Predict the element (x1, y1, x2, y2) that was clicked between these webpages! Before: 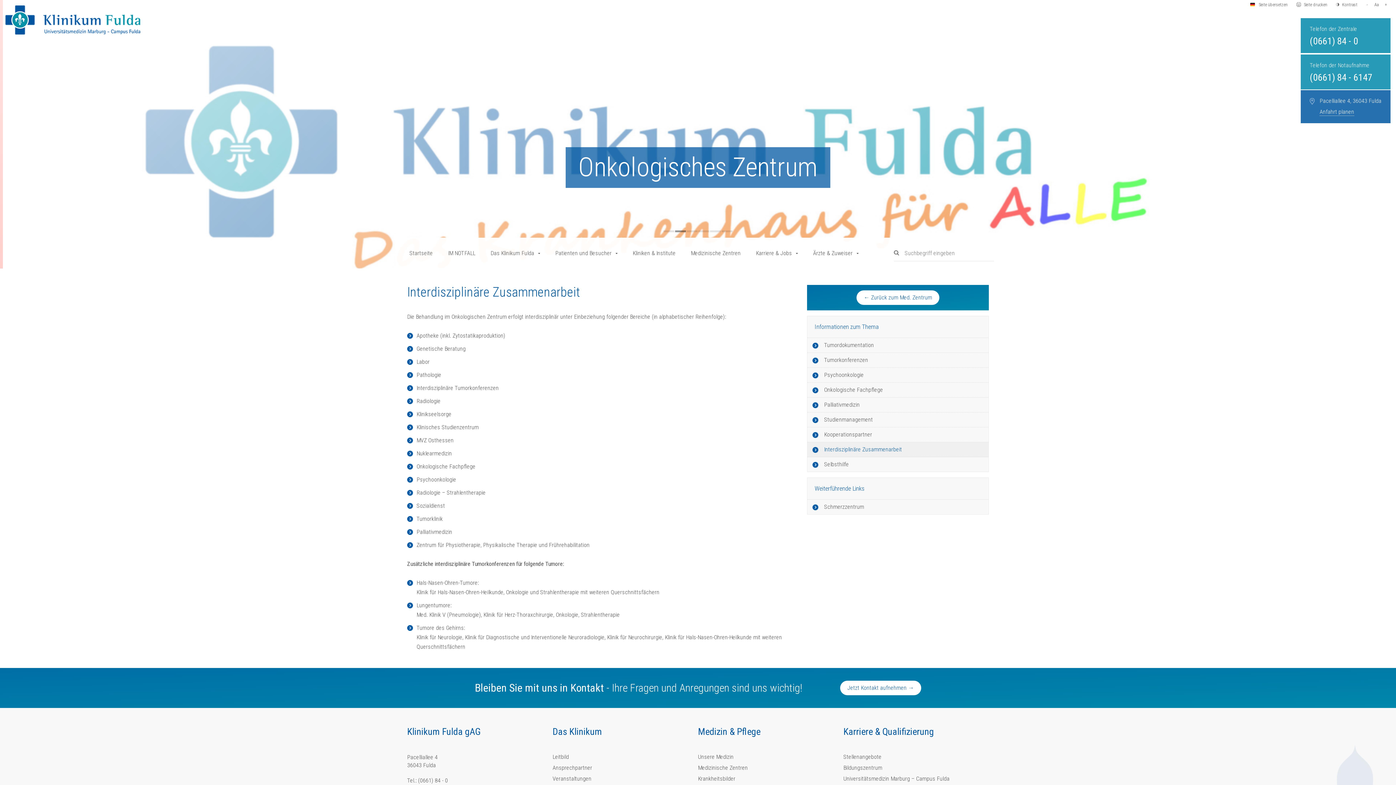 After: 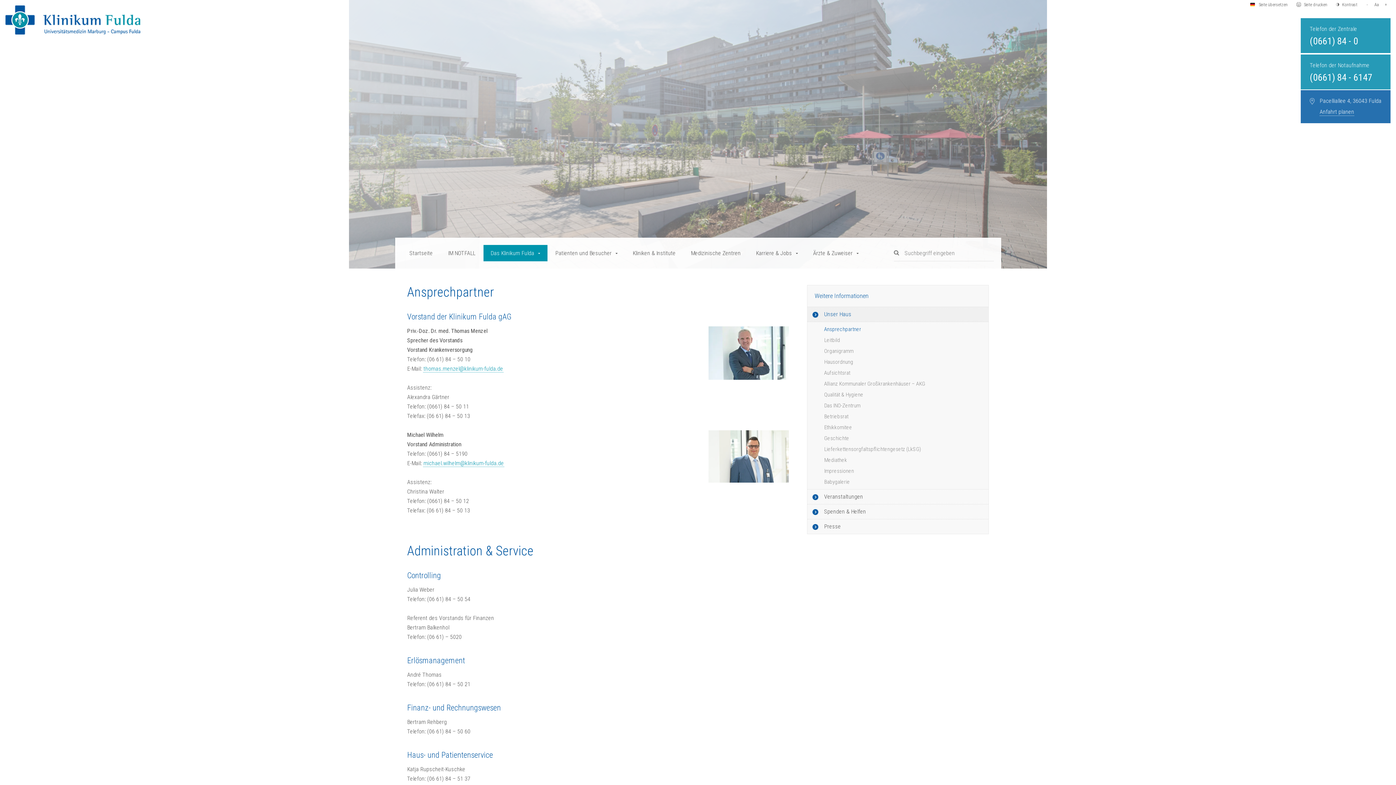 Action: label: Ansprechpartner bbox: (552, 764, 592, 771)